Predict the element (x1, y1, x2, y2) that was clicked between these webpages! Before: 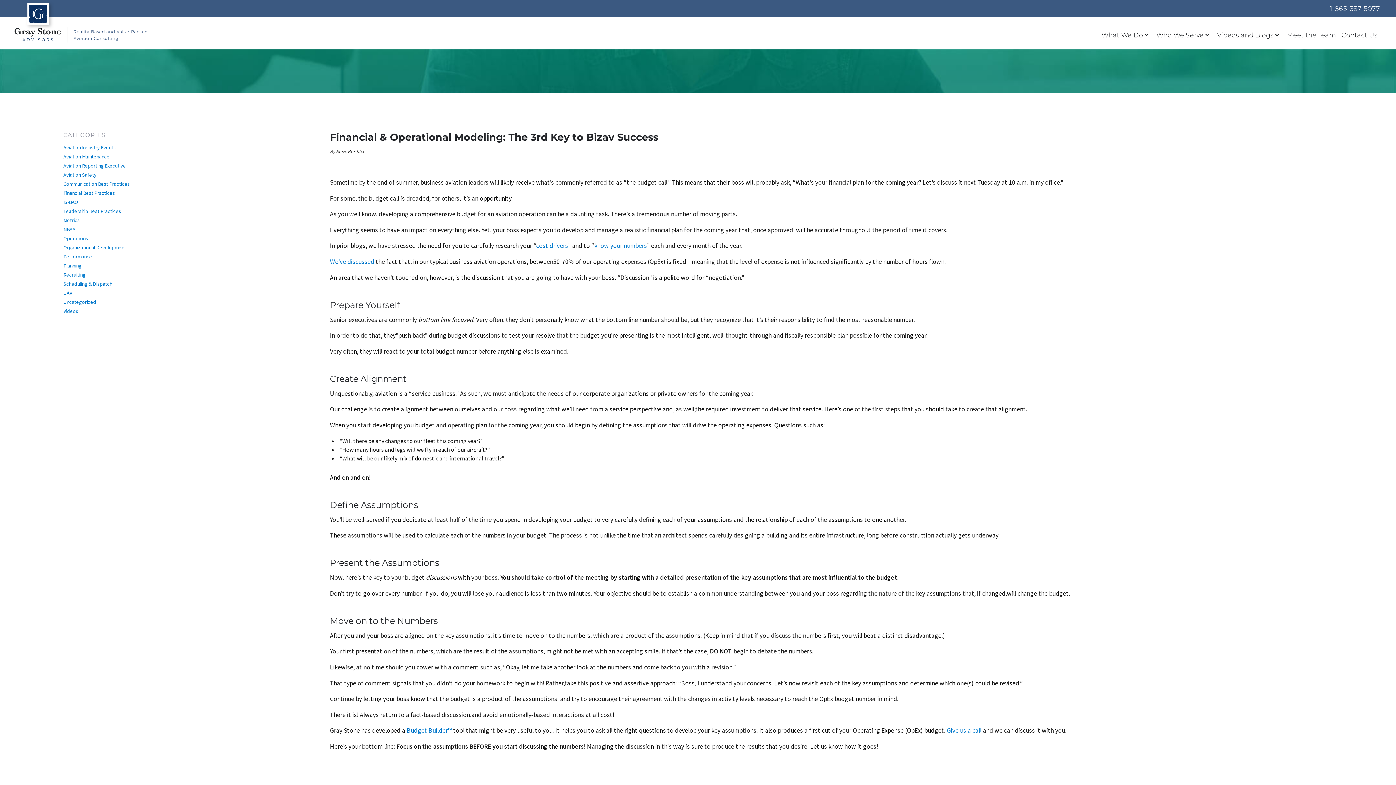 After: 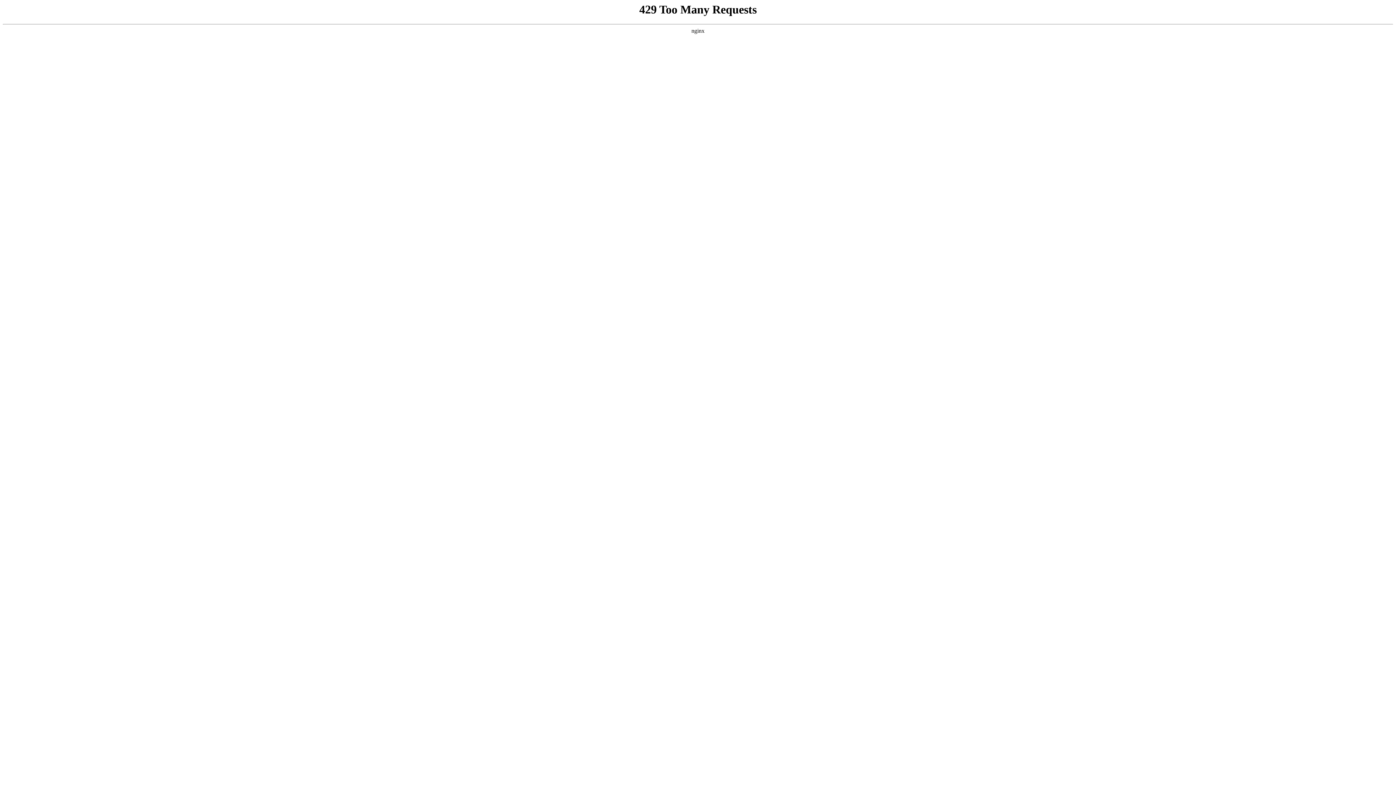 Action: label: Aviation Industry Events bbox: (63, 143, 317, 152)